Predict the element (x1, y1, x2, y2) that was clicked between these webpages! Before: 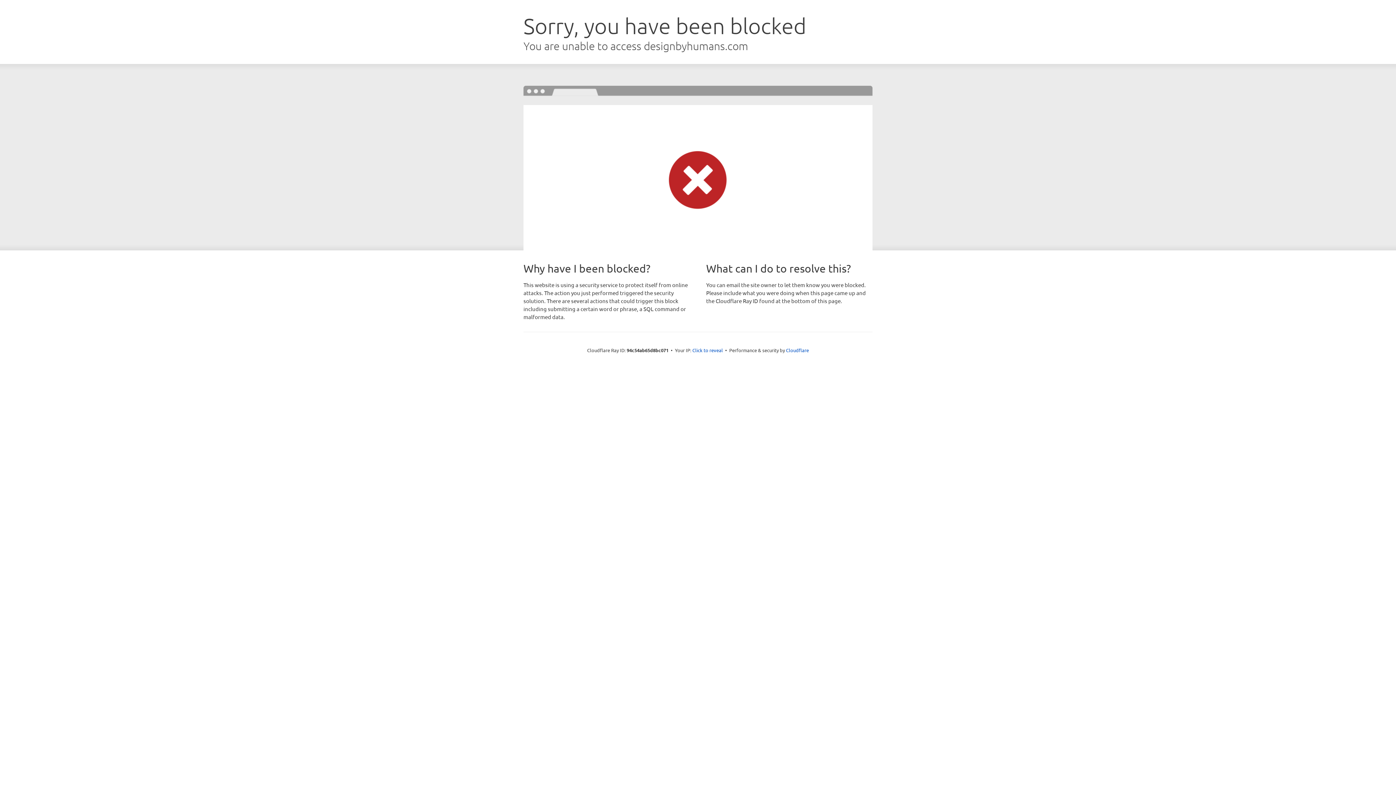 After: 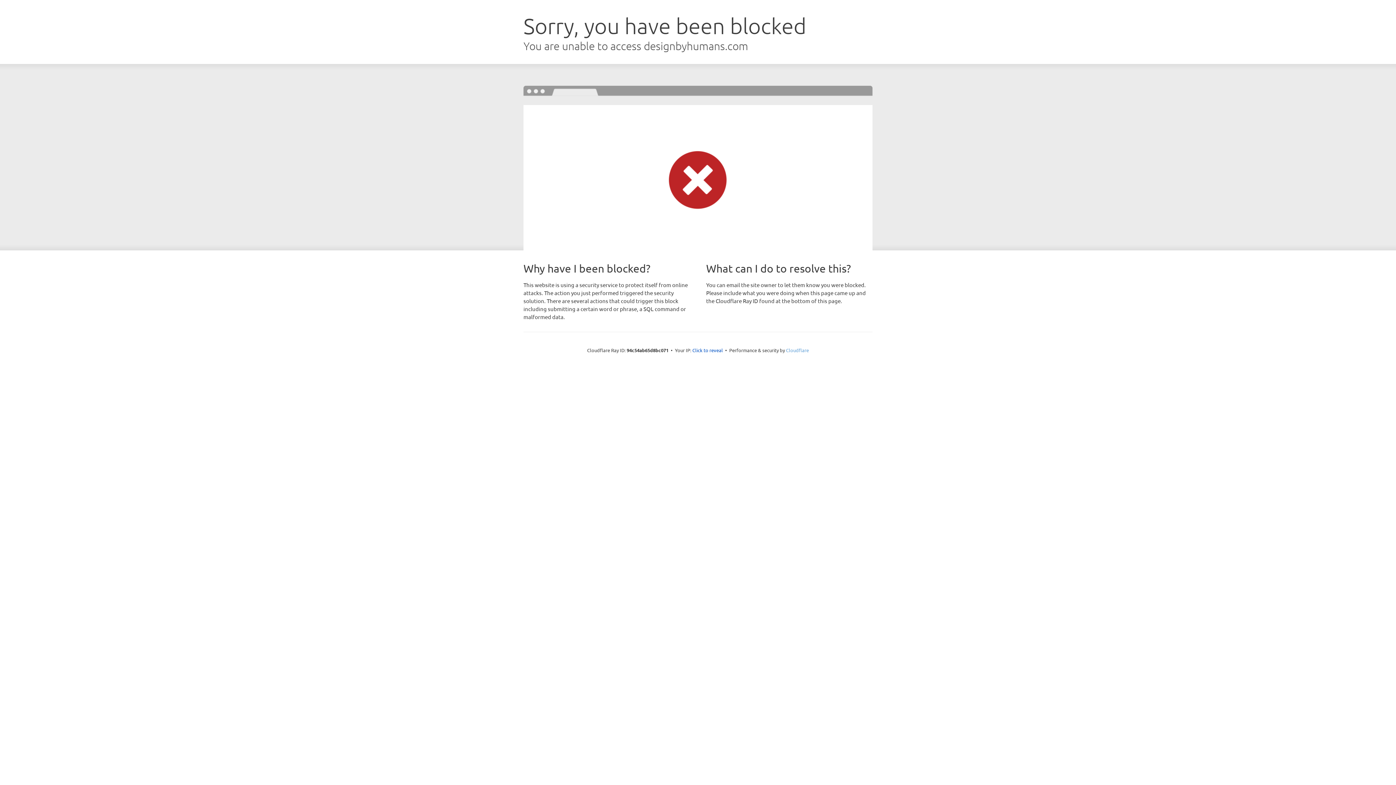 Action: label: Cloudflare bbox: (786, 347, 809, 353)